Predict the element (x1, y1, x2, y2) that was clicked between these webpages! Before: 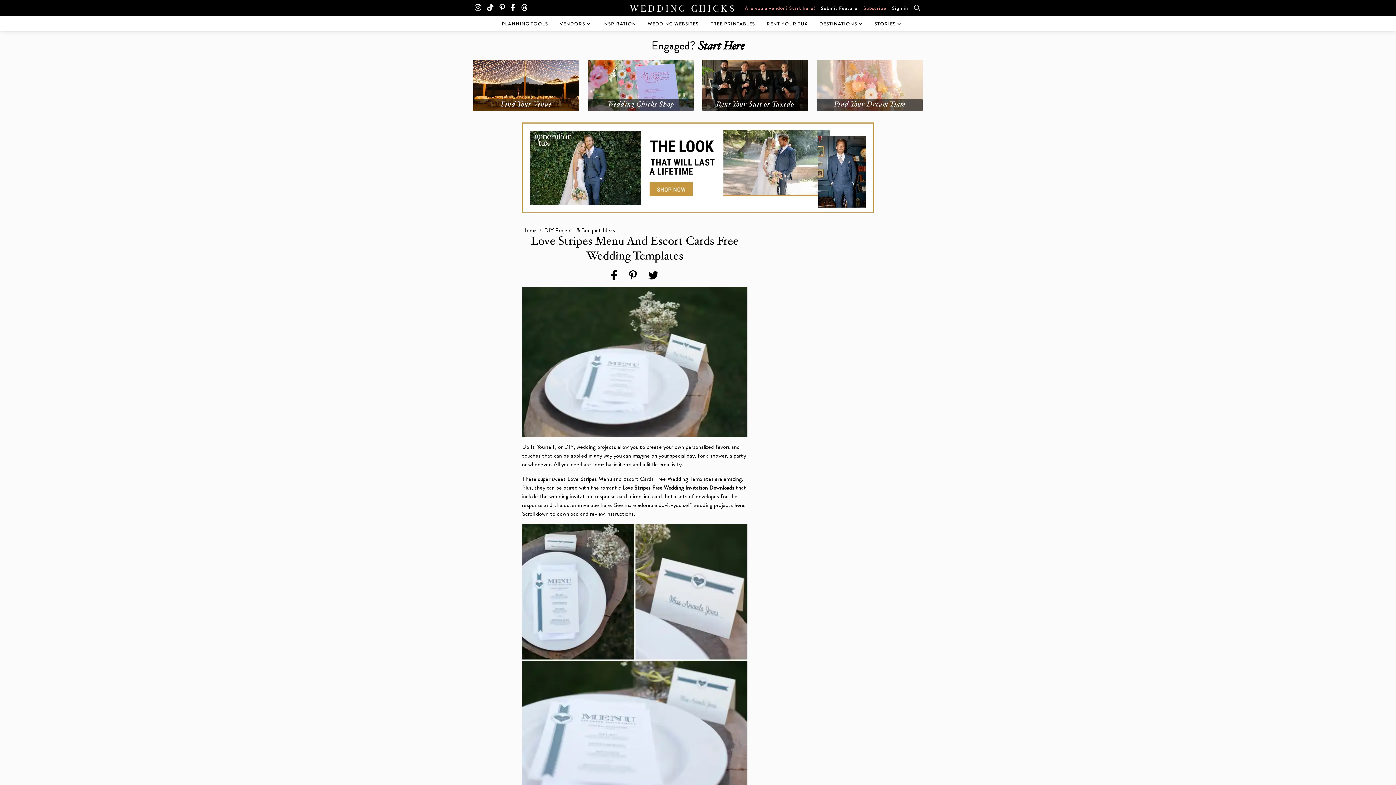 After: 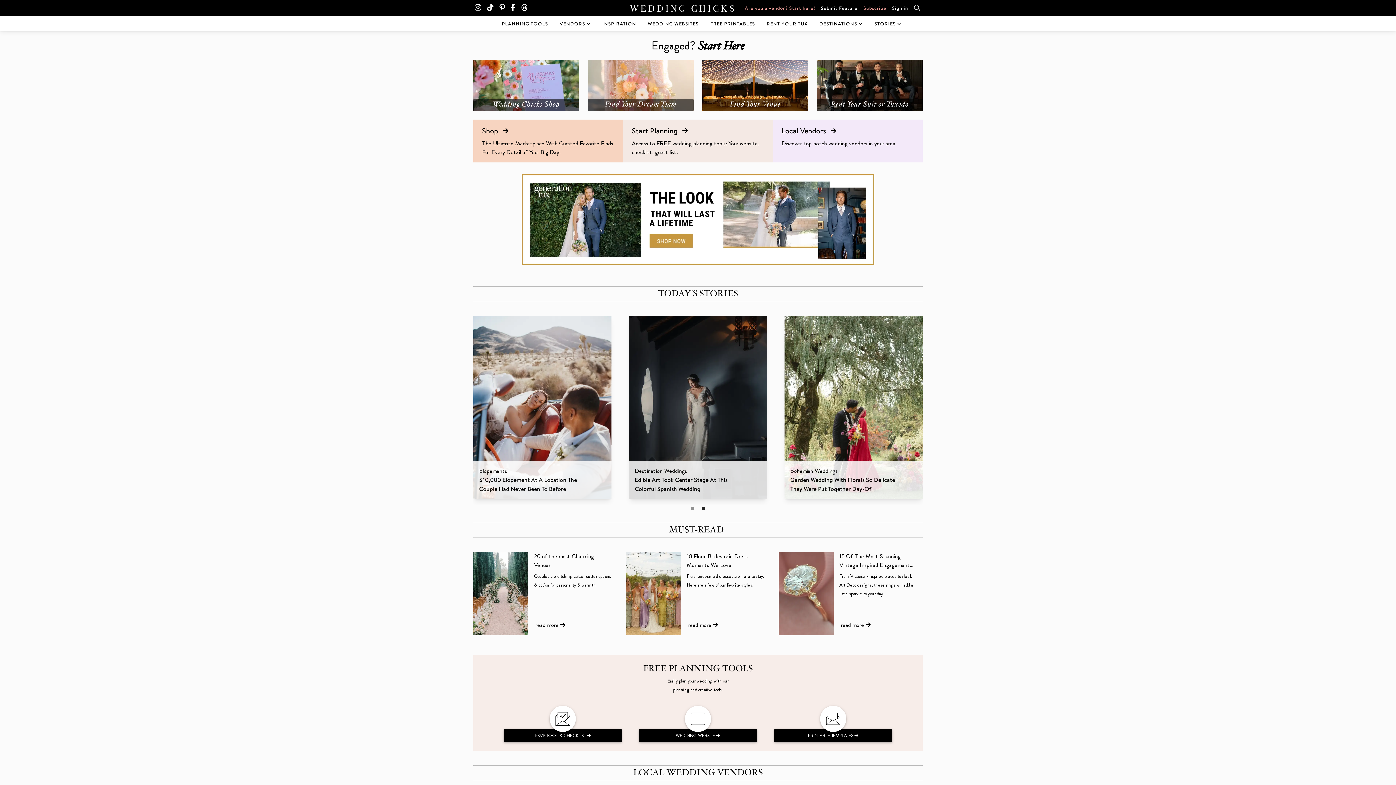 Action: bbox: (622, 483, 736, 492) label: Love Stripes Free Wedding Invitation Downloads 